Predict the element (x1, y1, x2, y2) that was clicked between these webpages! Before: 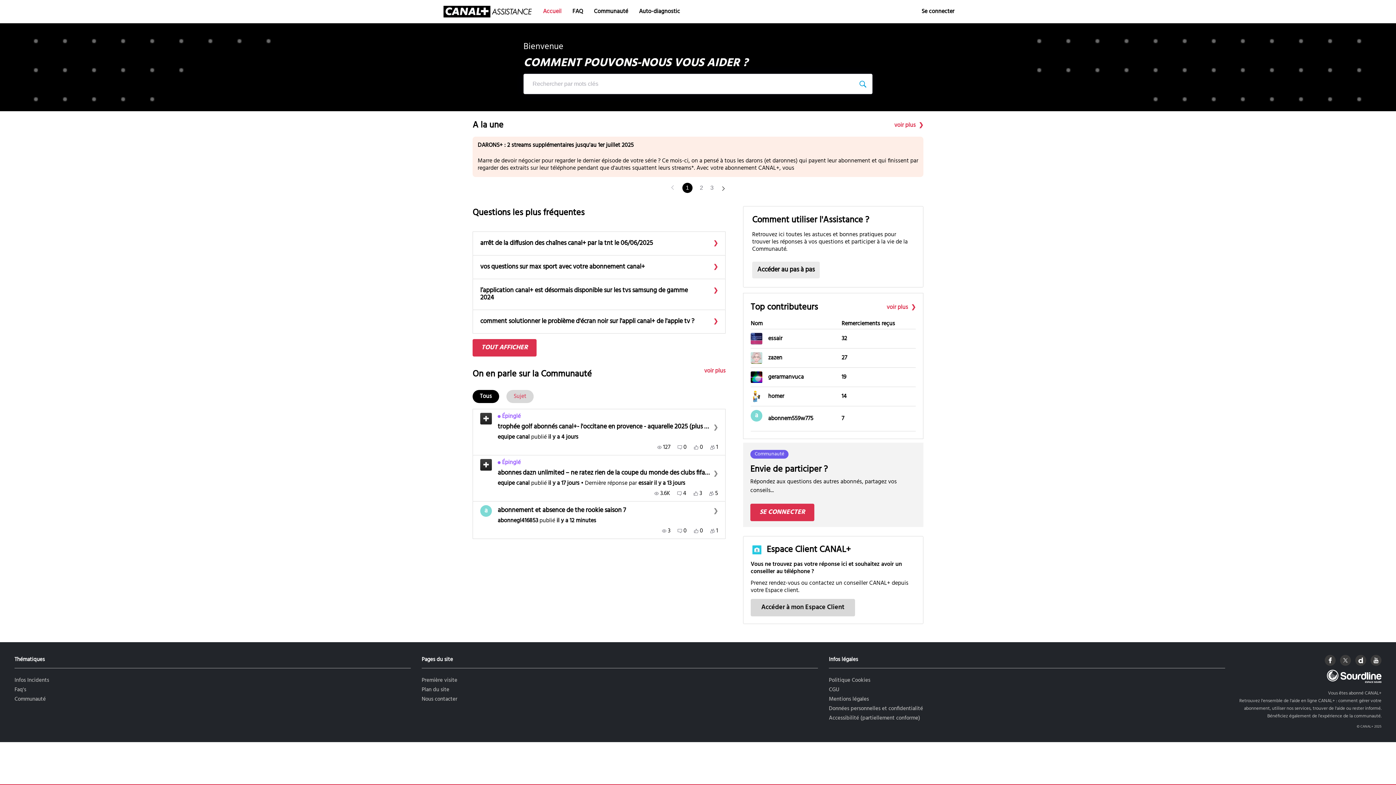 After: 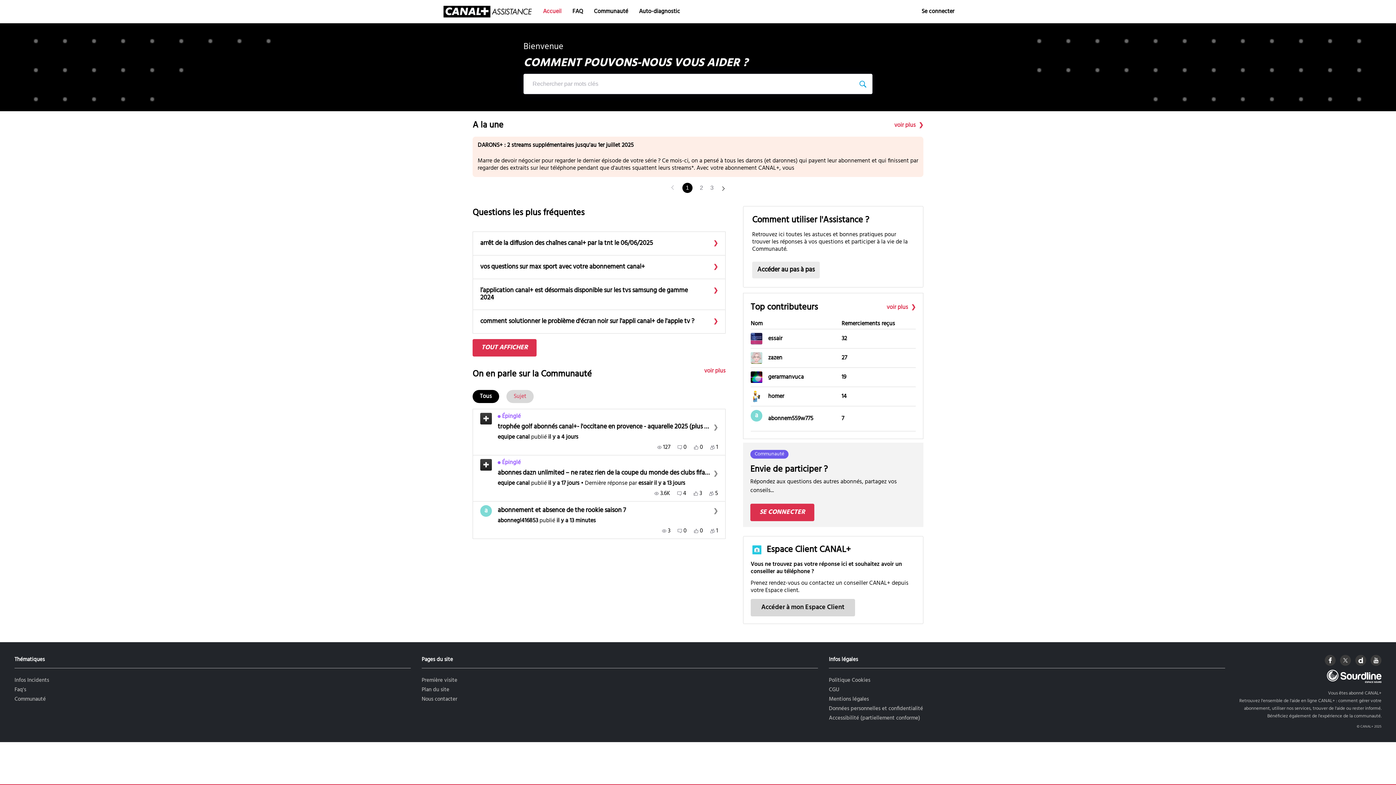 Action: bbox: (1327, 677, 1381, 686)